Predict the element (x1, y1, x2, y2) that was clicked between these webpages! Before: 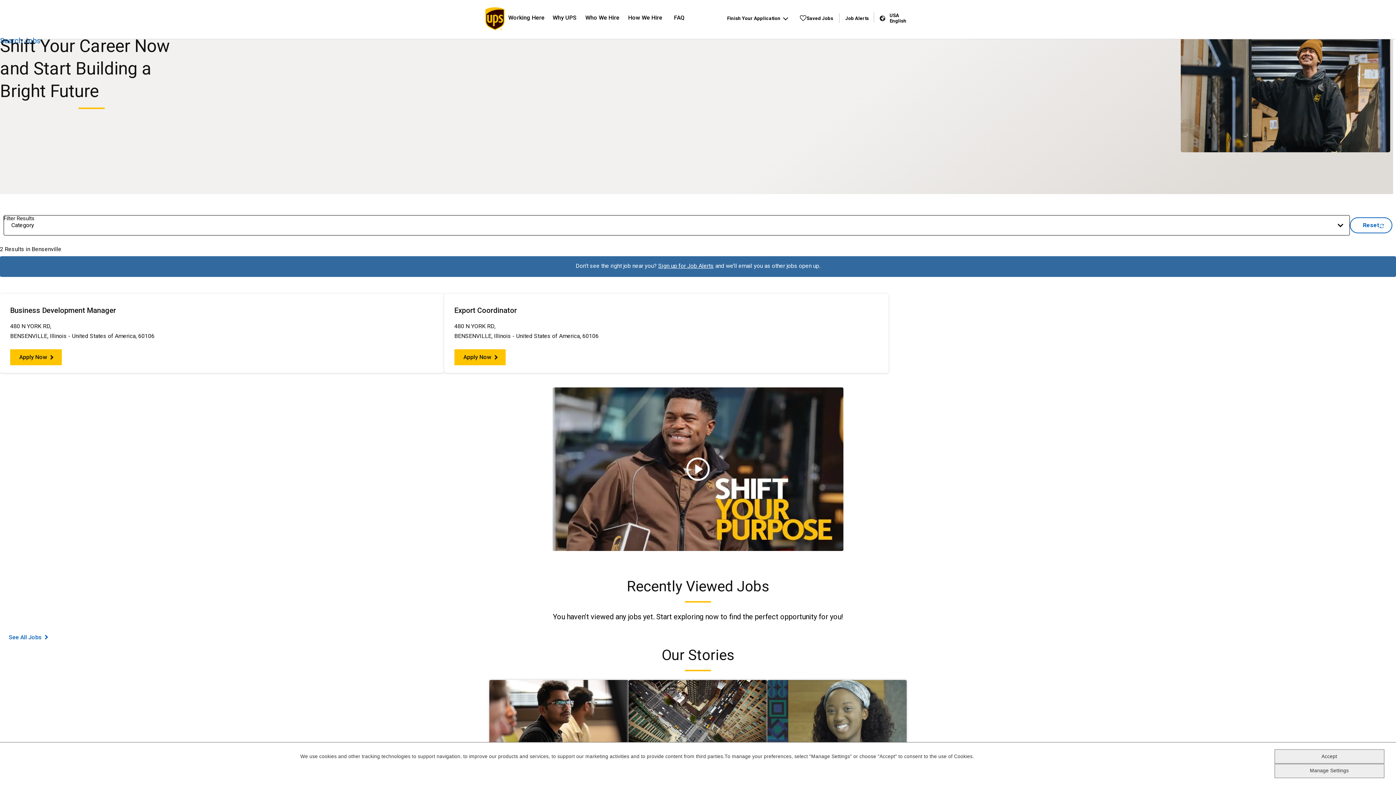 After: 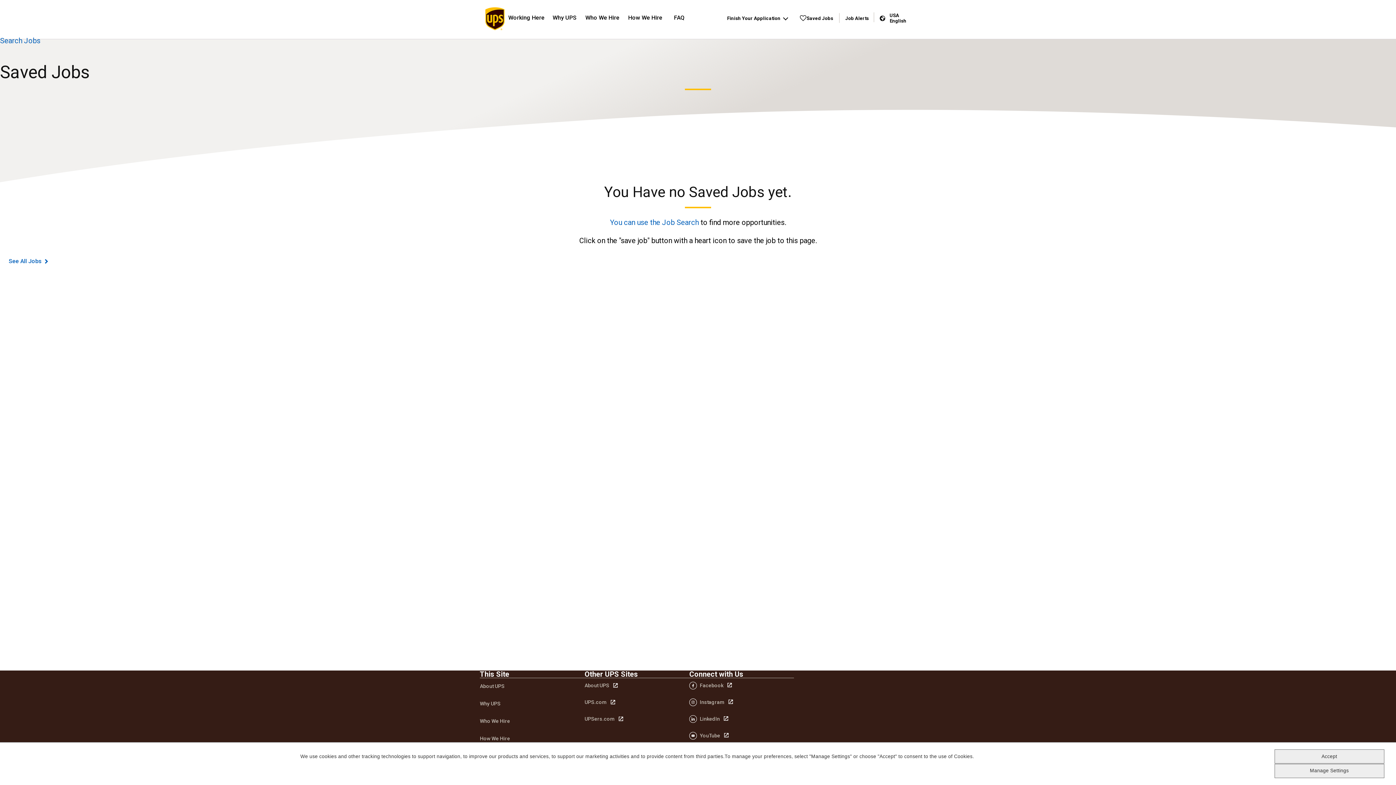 Action: bbox: (800, 14, 834, 21) label: Saved Jobs